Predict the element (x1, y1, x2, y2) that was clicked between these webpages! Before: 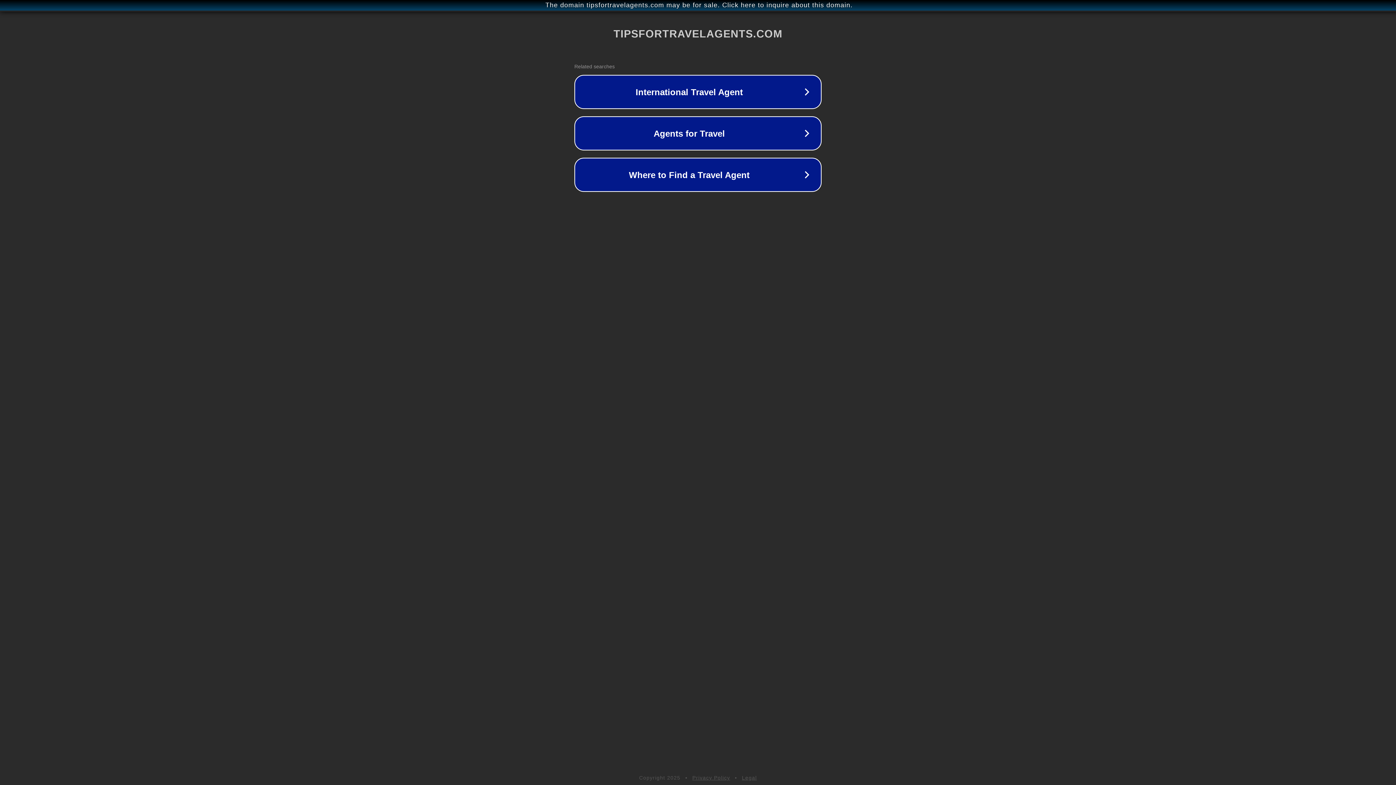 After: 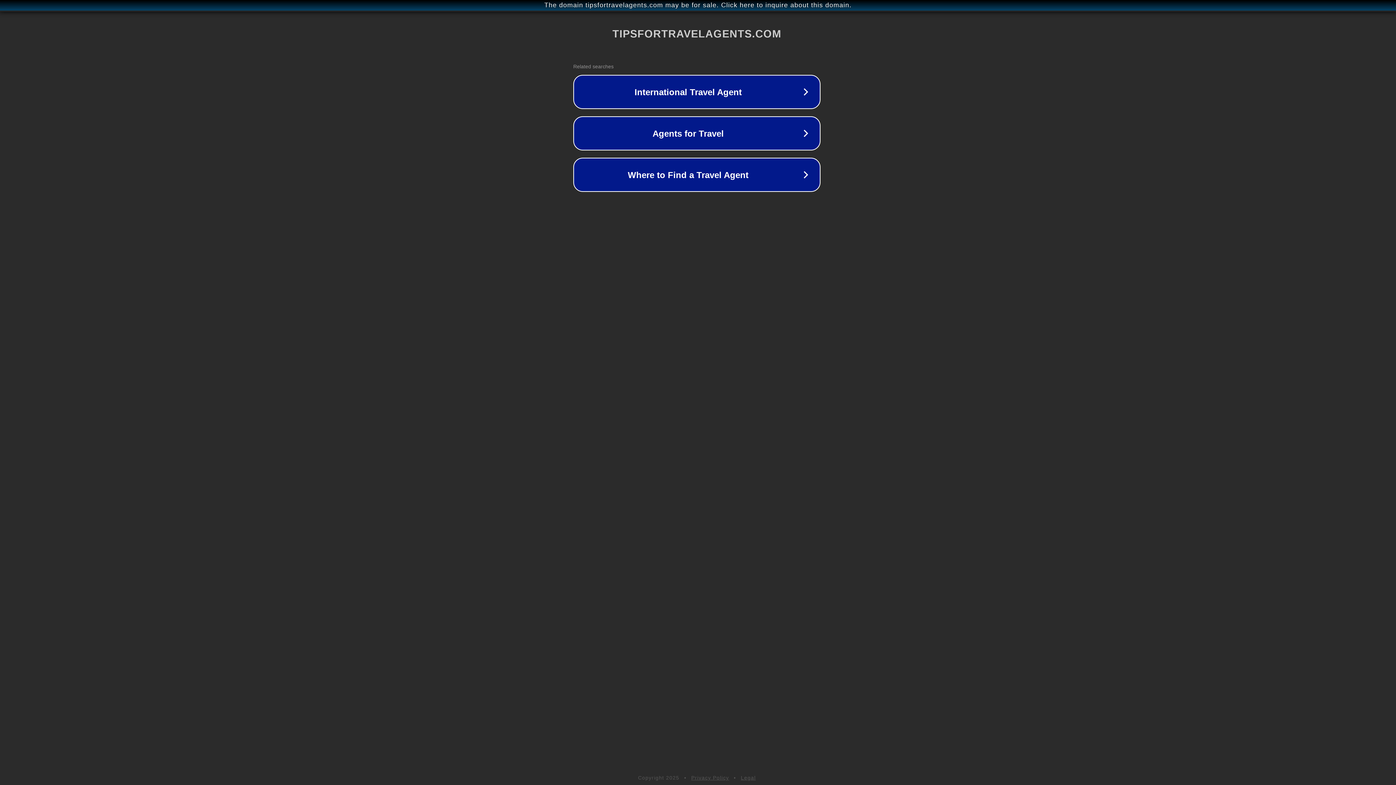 Action: bbox: (1, 1, 1397, 9) label: The domain tipsfortravelagents.com may be for sale. Click here to inquire about this domain.